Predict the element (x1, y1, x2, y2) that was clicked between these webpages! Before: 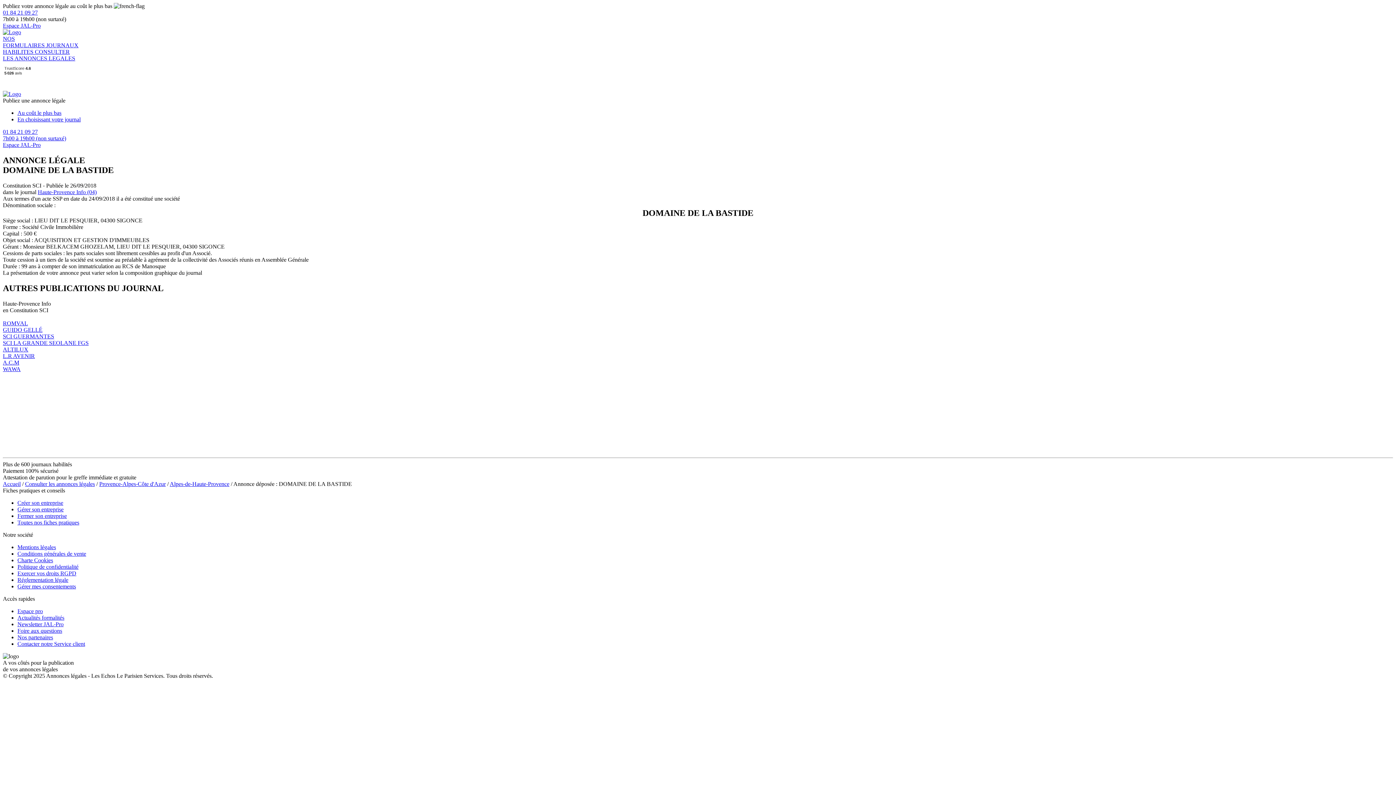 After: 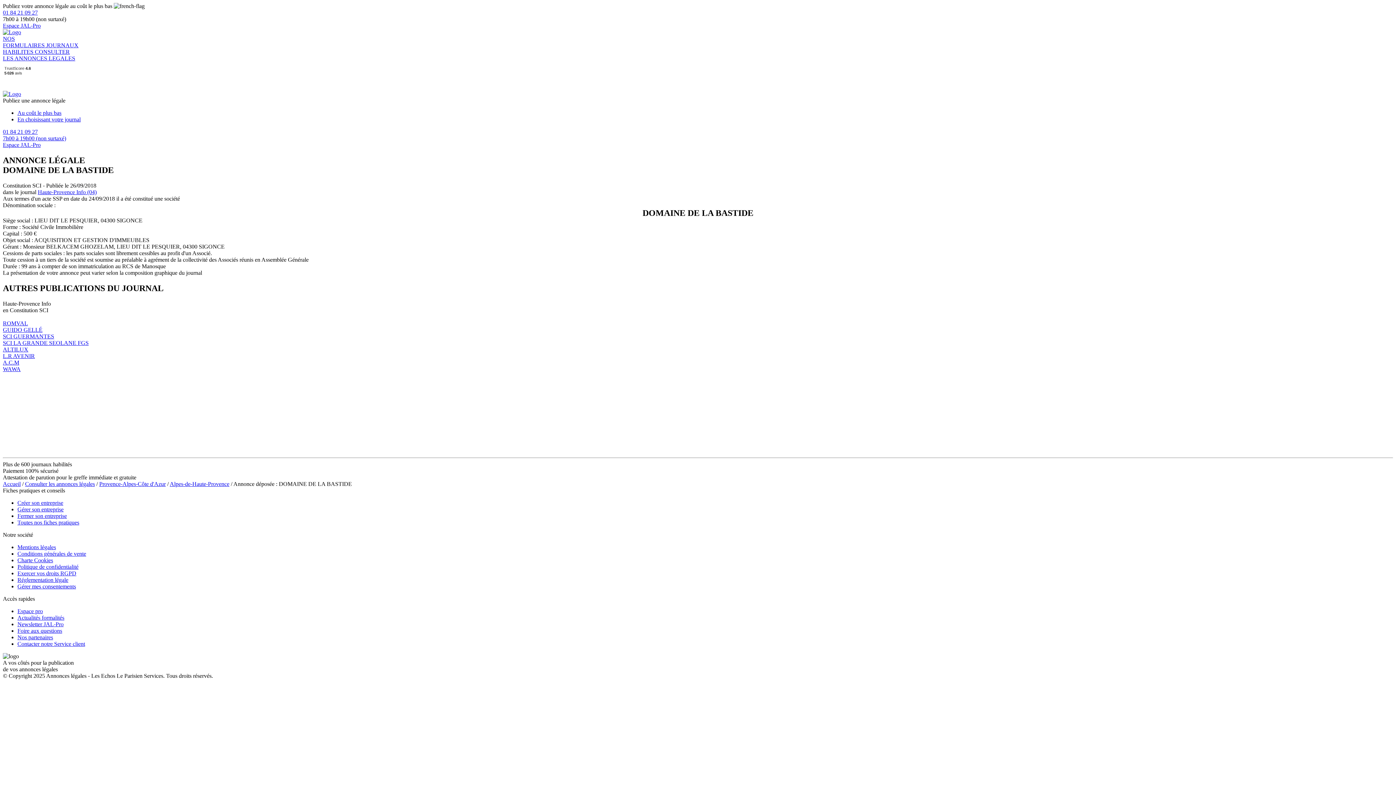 Action: label: 01 84 21 09 27 bbox: (2, 9, 37, 15)